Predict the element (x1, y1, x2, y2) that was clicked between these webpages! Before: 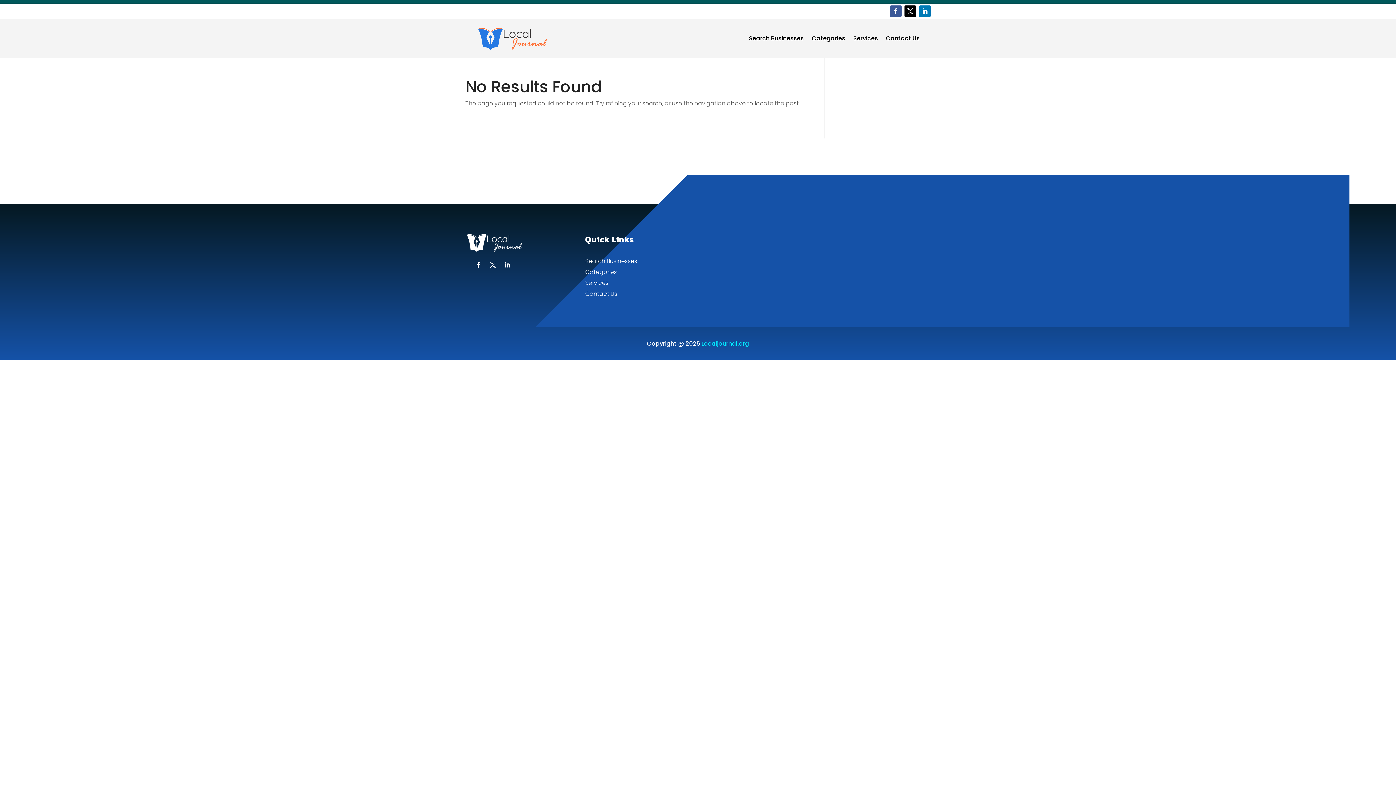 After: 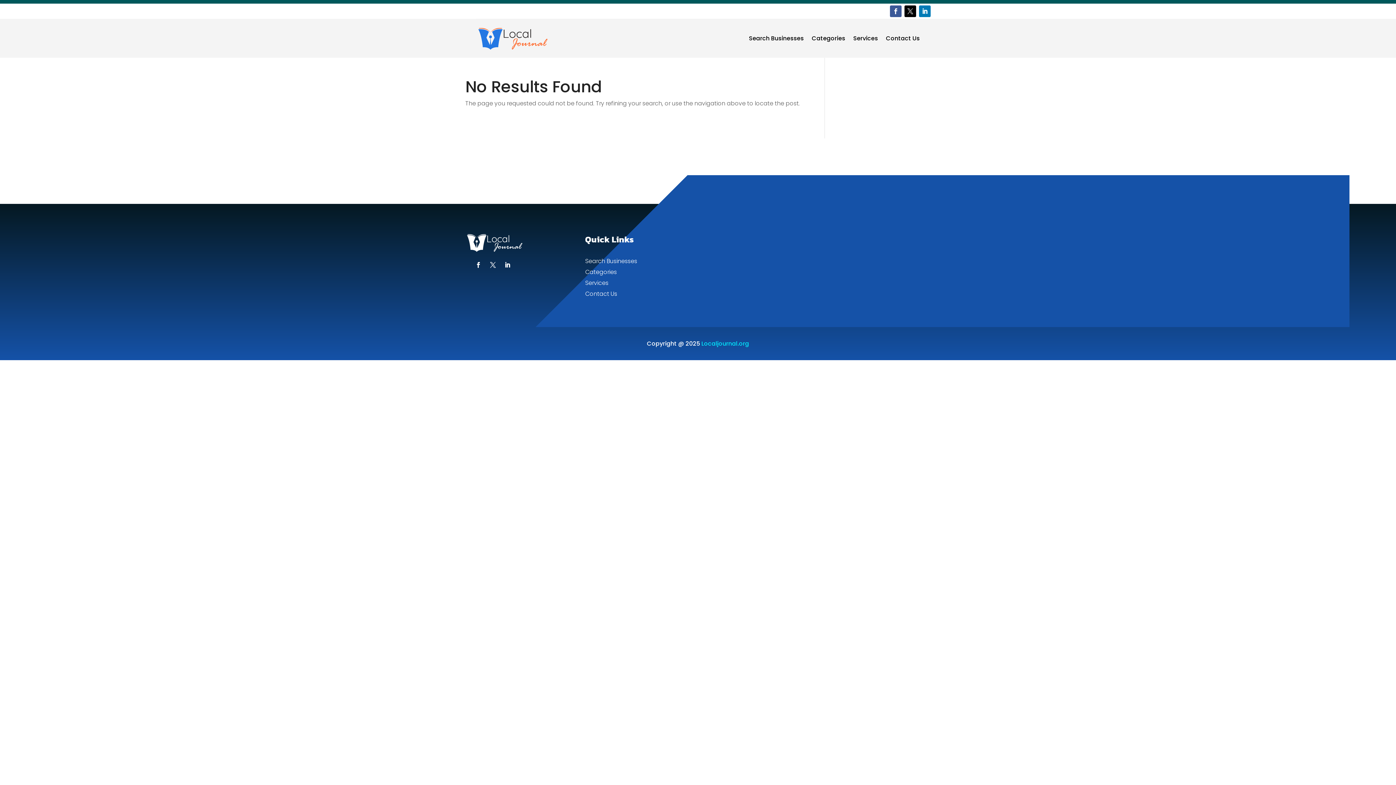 Action: bbox: (904, 5, 916, 17)